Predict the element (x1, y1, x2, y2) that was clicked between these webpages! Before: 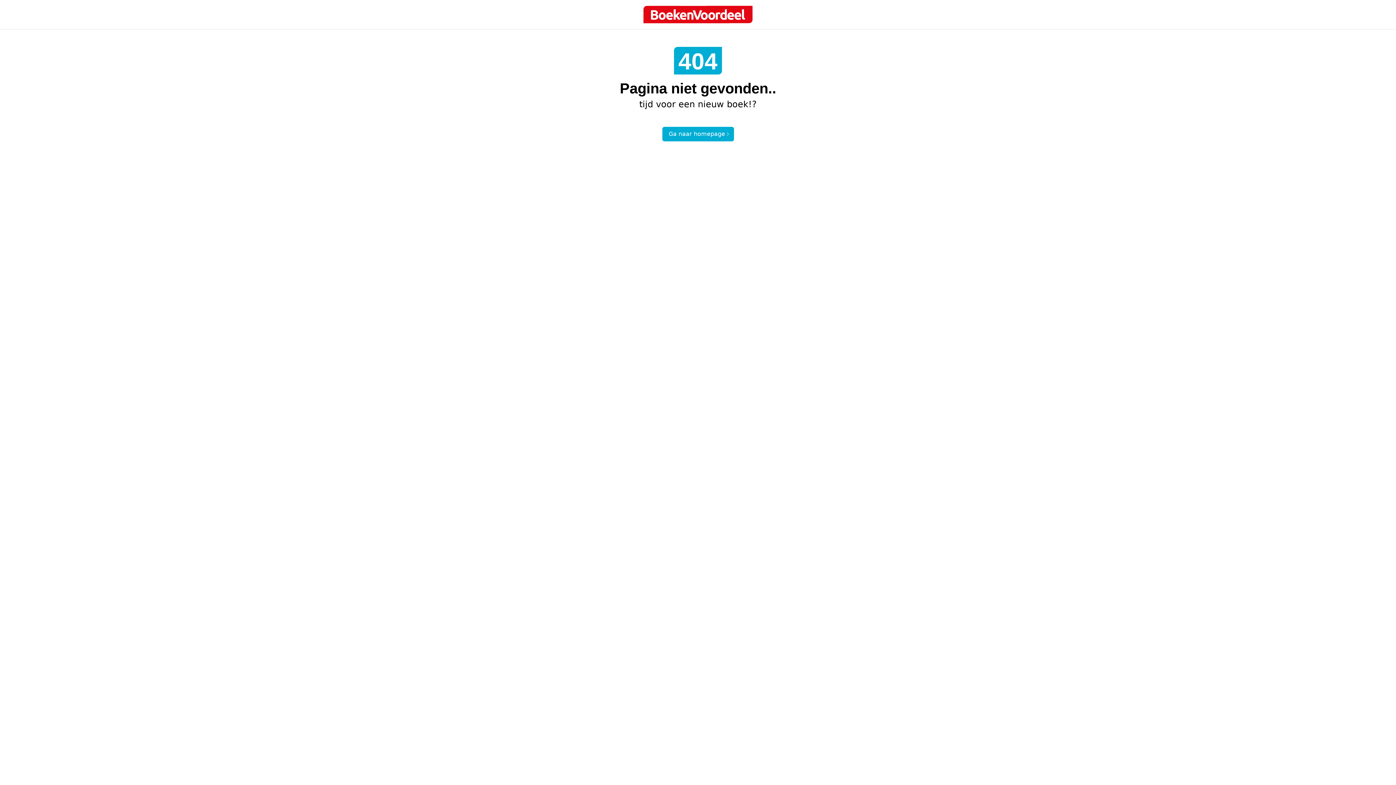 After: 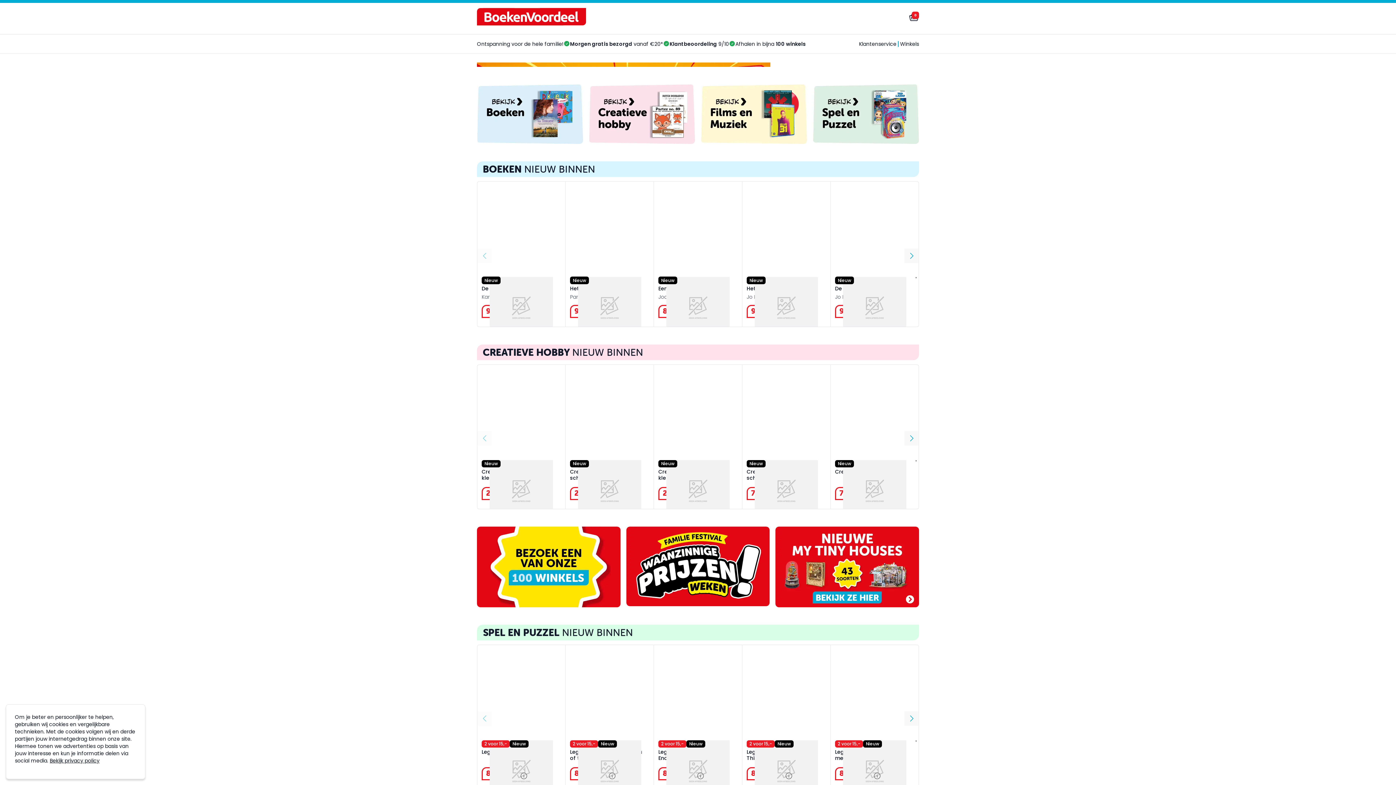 Action: bbox: (643, 5, 752, 23) label: Boek logo